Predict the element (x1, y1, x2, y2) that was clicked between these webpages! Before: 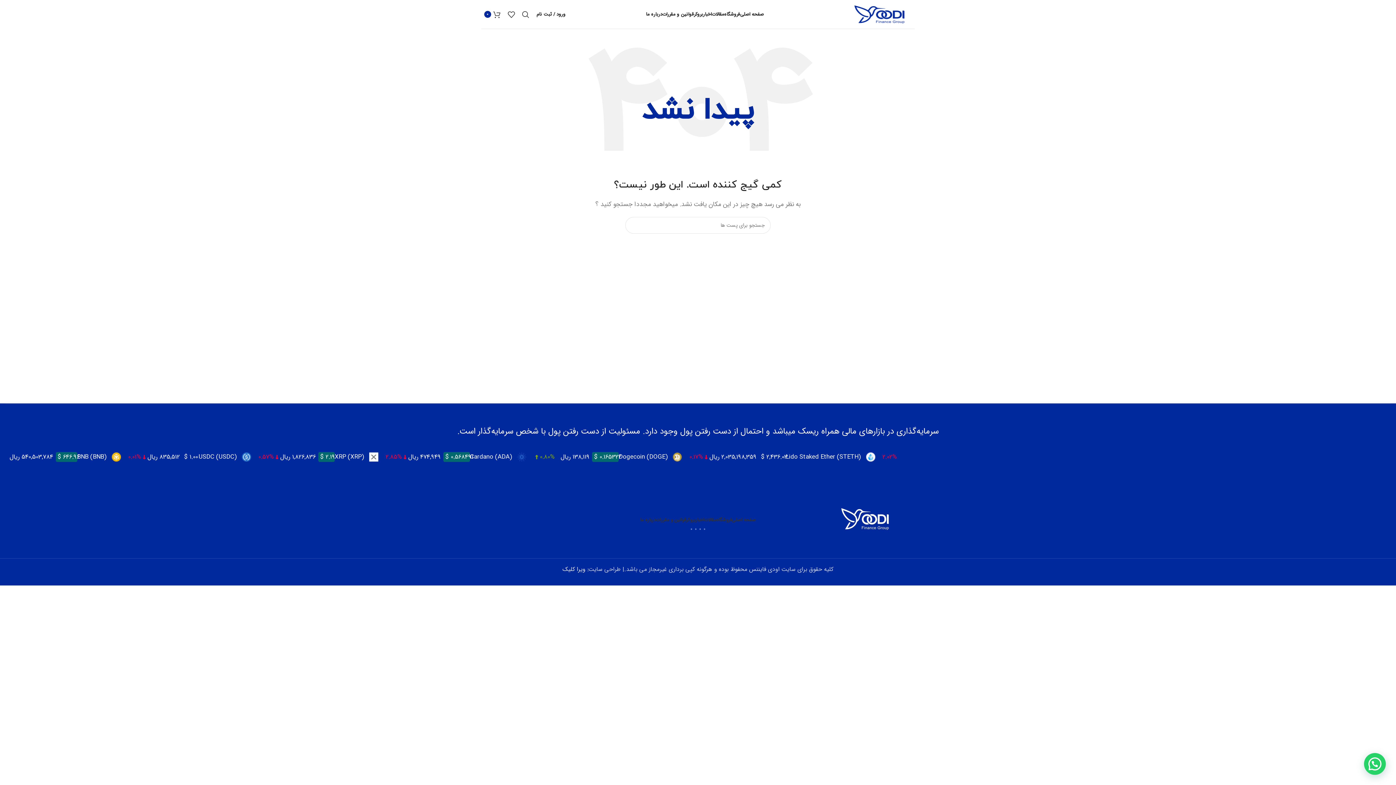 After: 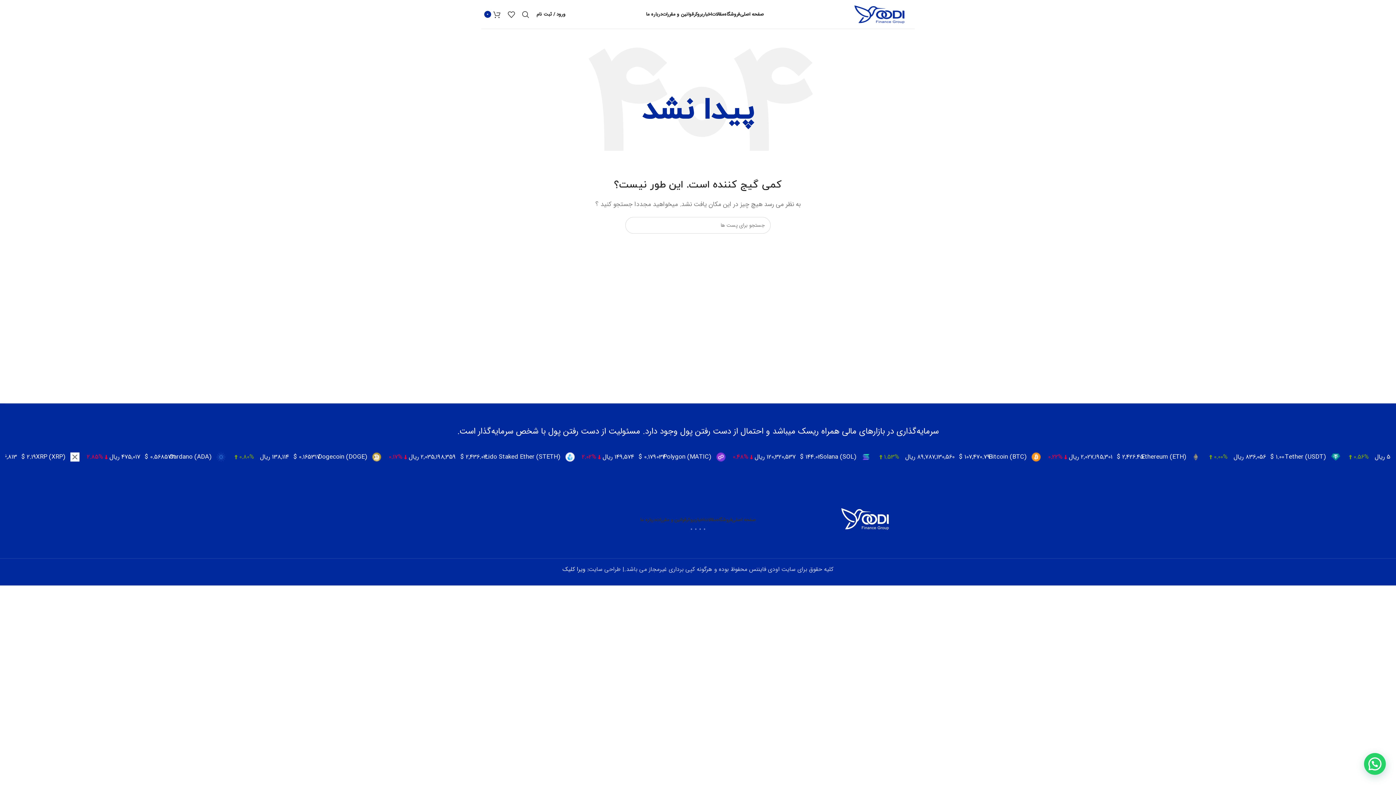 Action: label: جستجو  bbox: (625, 217, 642, 233)